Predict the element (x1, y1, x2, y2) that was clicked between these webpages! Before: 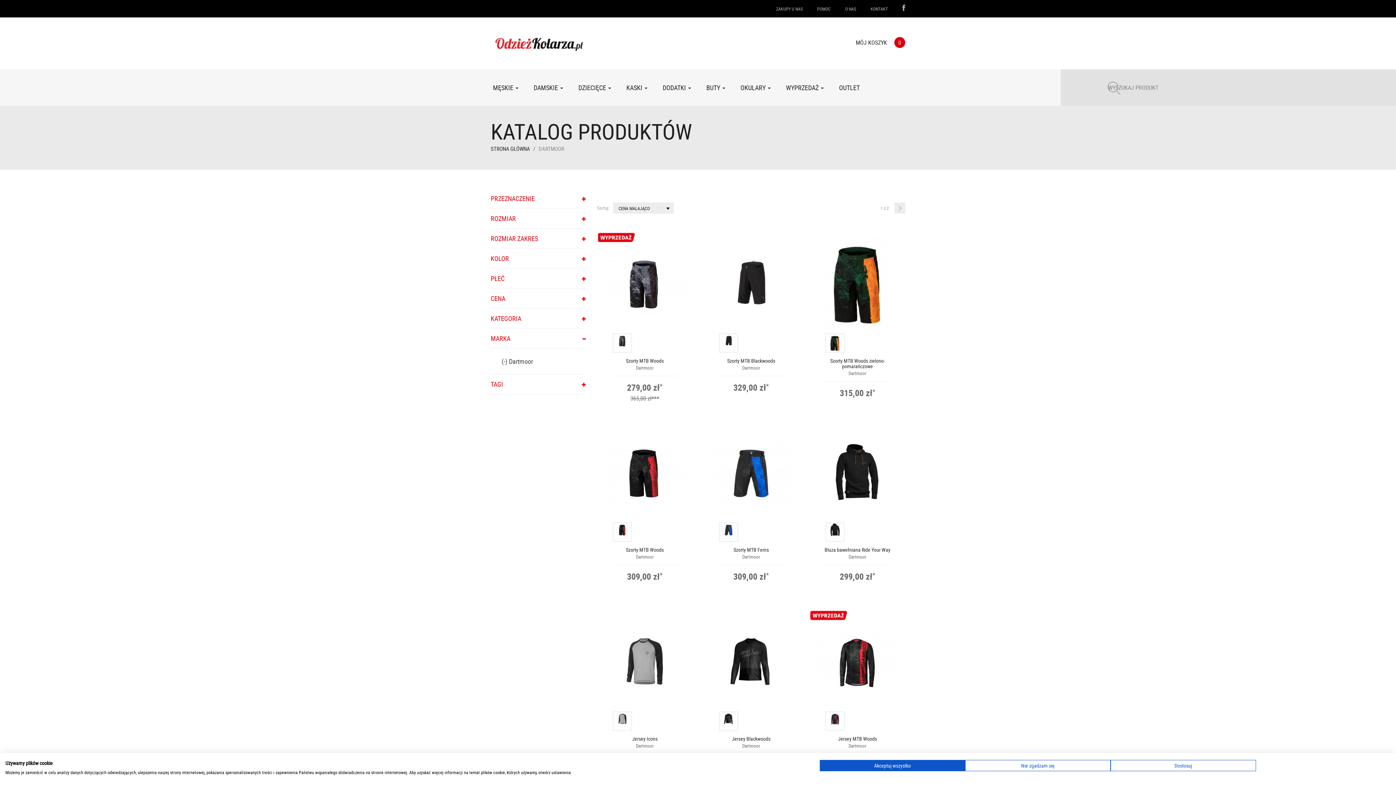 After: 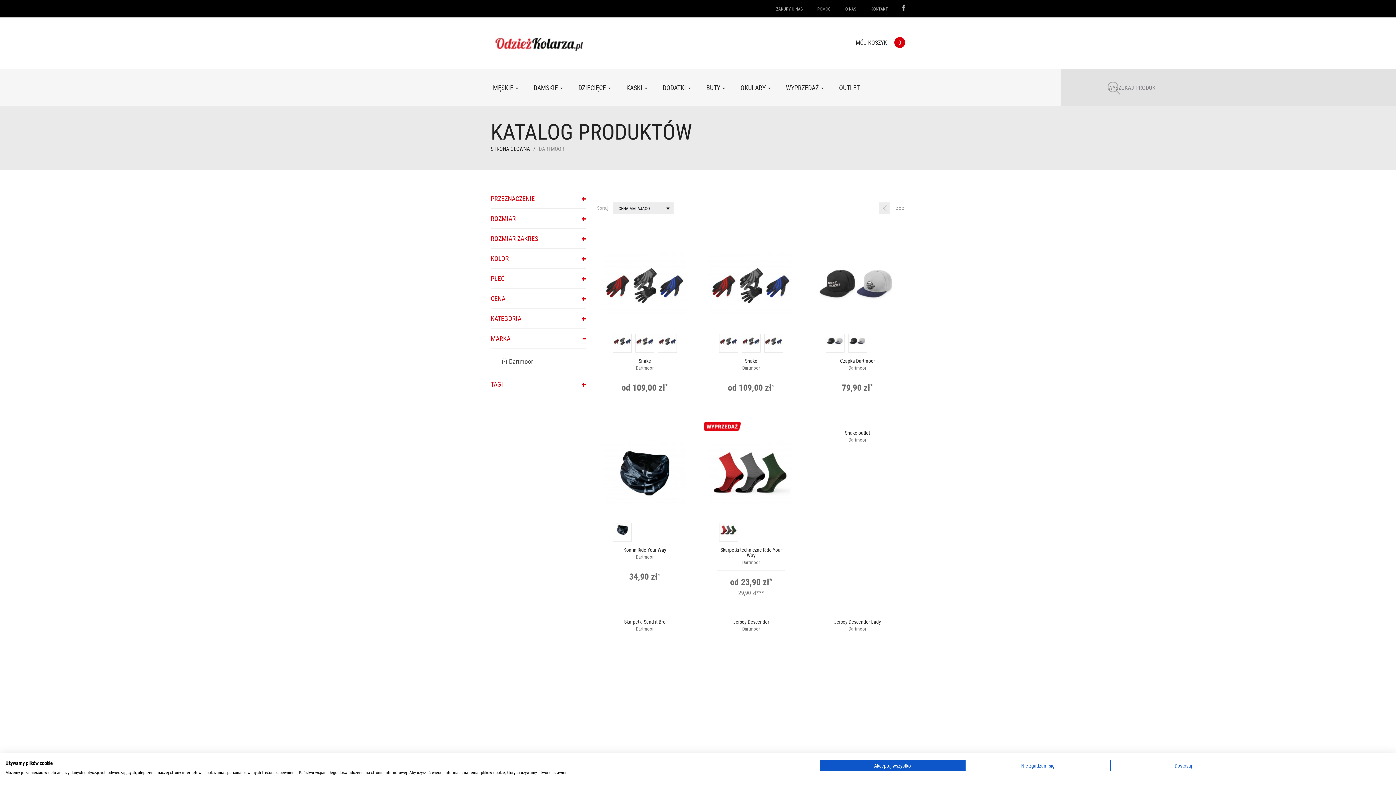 Action: bbox: (894, 202, 905, 213) label: następna ›